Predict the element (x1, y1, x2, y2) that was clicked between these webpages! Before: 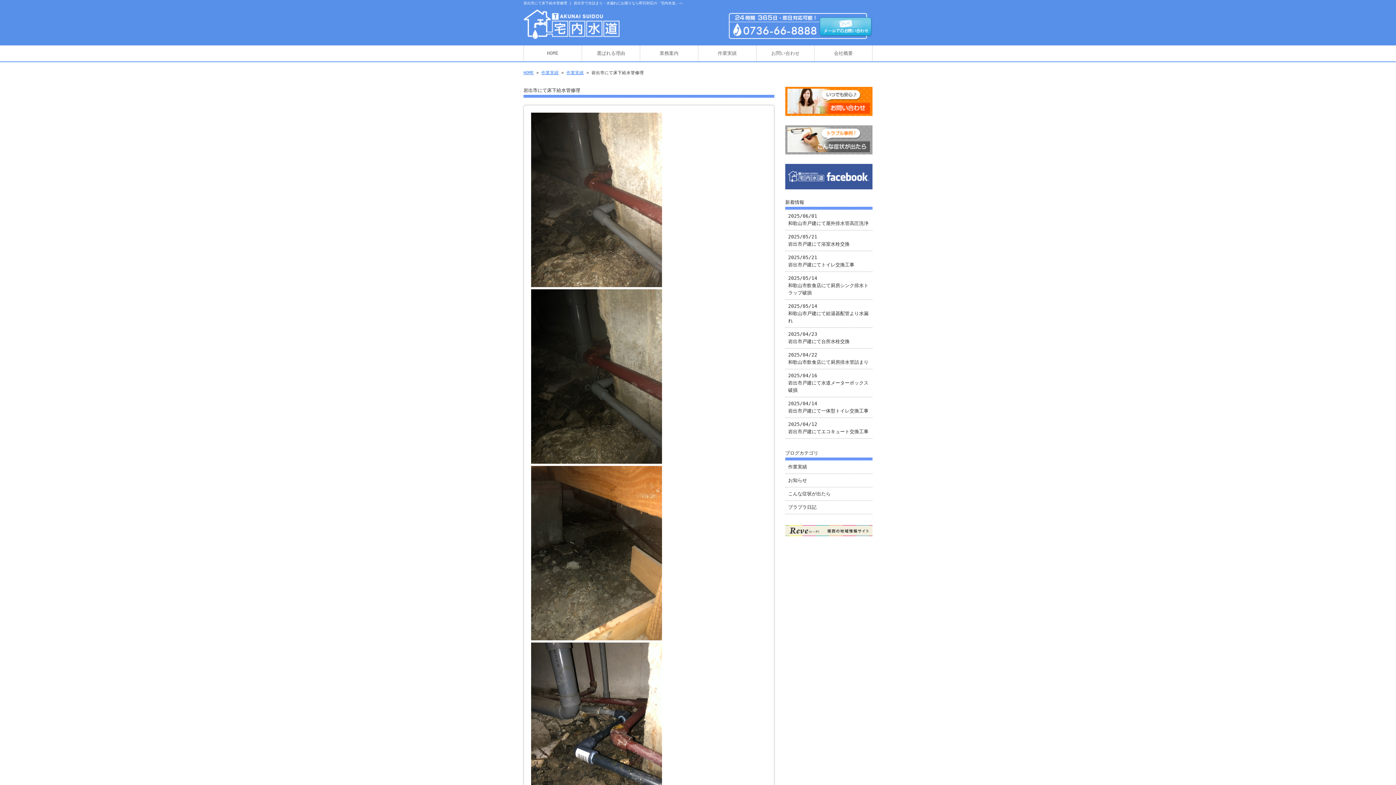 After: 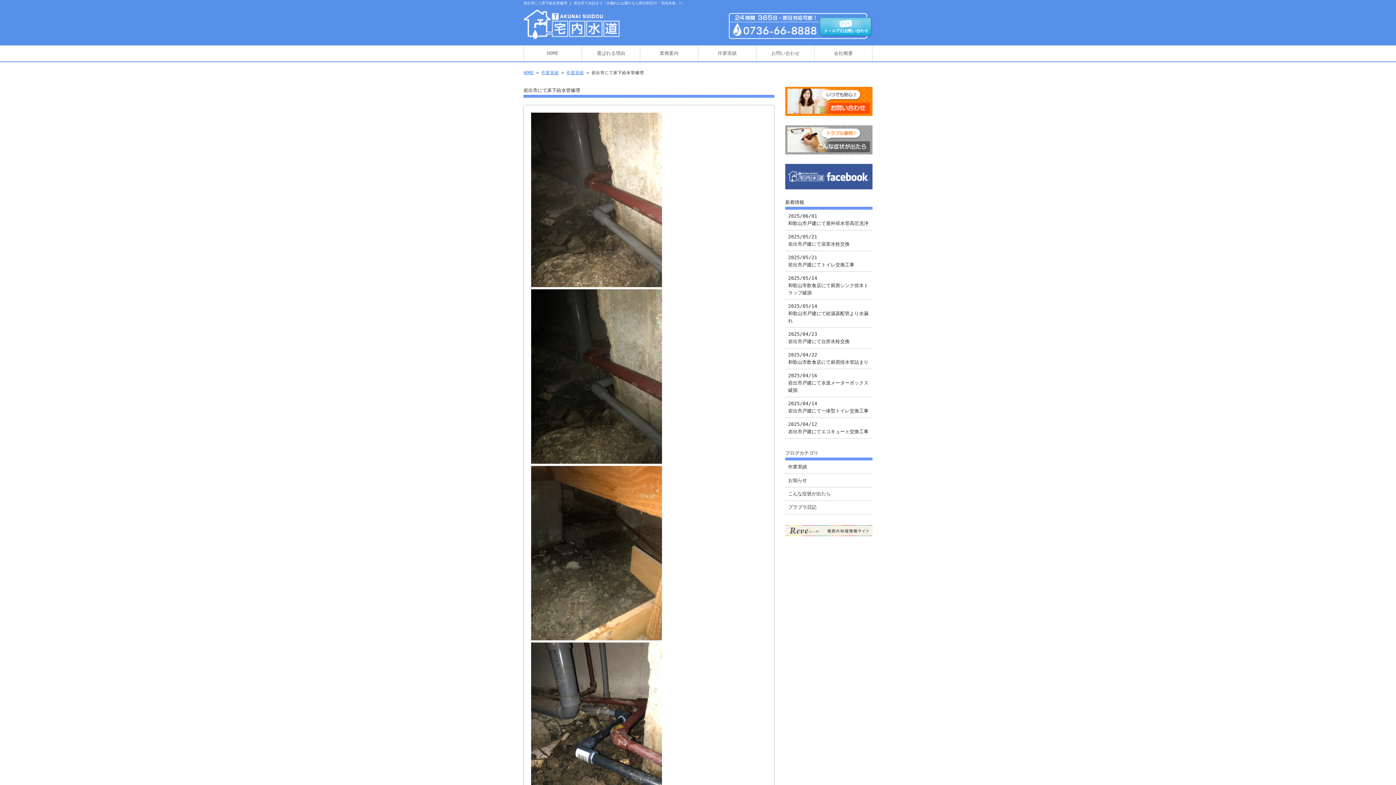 Action: bbox: (785, 532, 872, 537)